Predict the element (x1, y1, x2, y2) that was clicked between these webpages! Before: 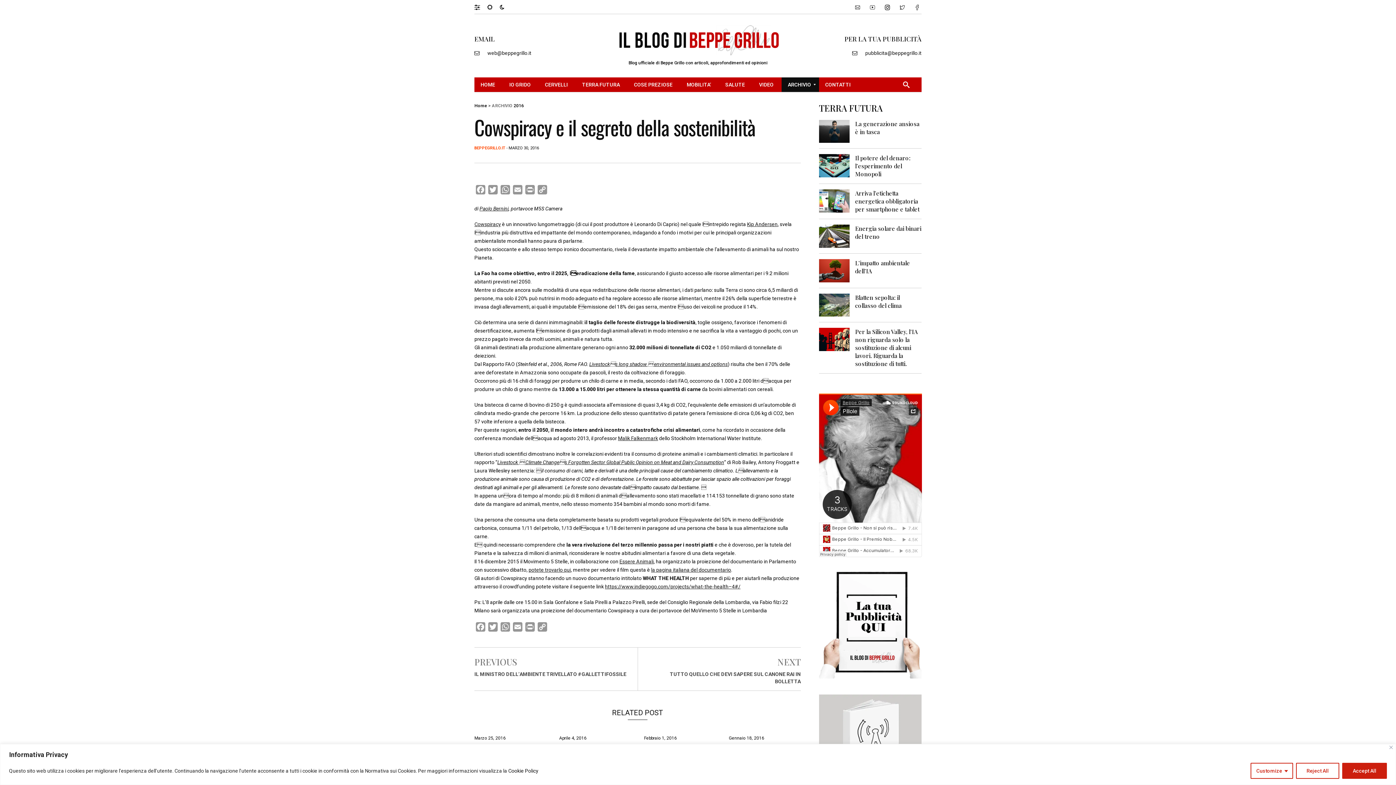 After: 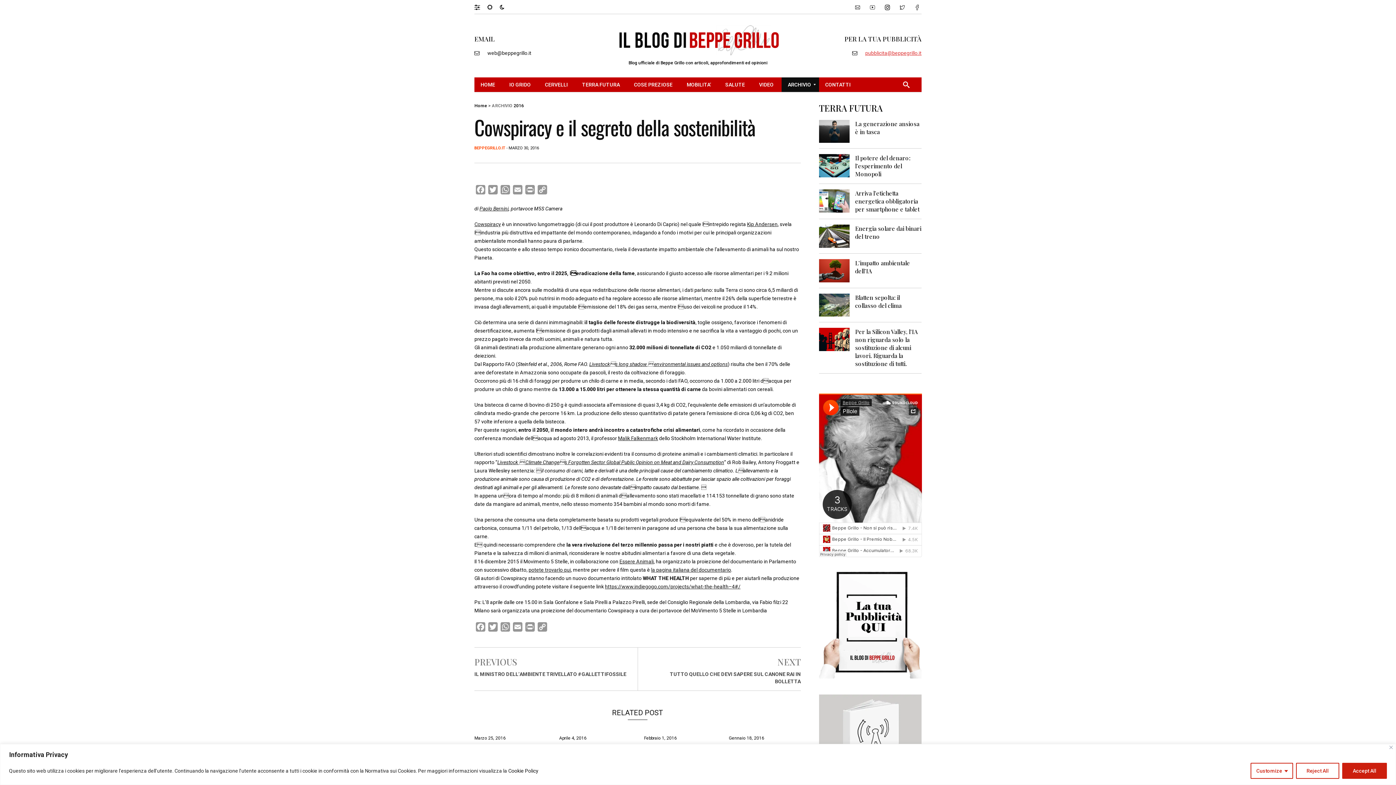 Action: bbox: (865, 50, 921, 55) label: pubblicita@beppegrillo.it